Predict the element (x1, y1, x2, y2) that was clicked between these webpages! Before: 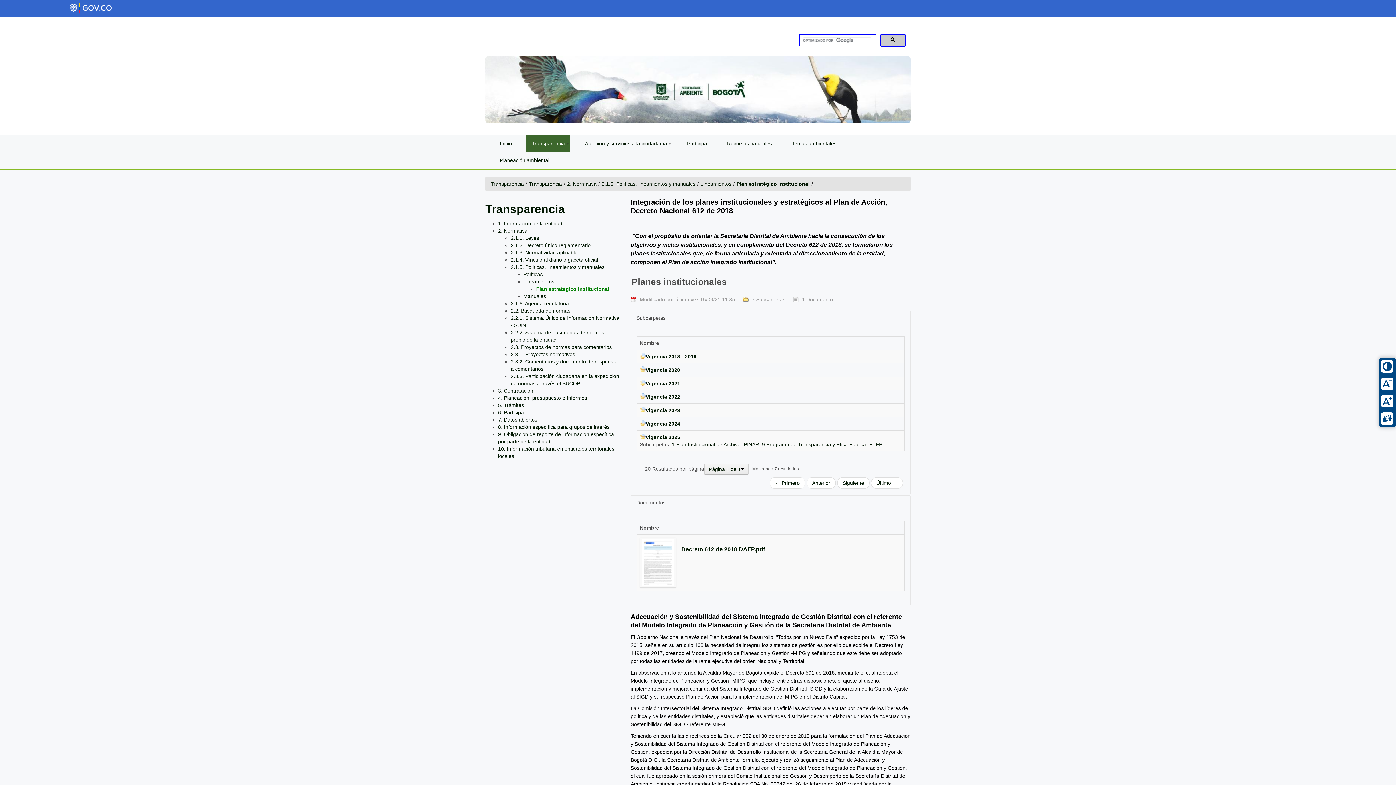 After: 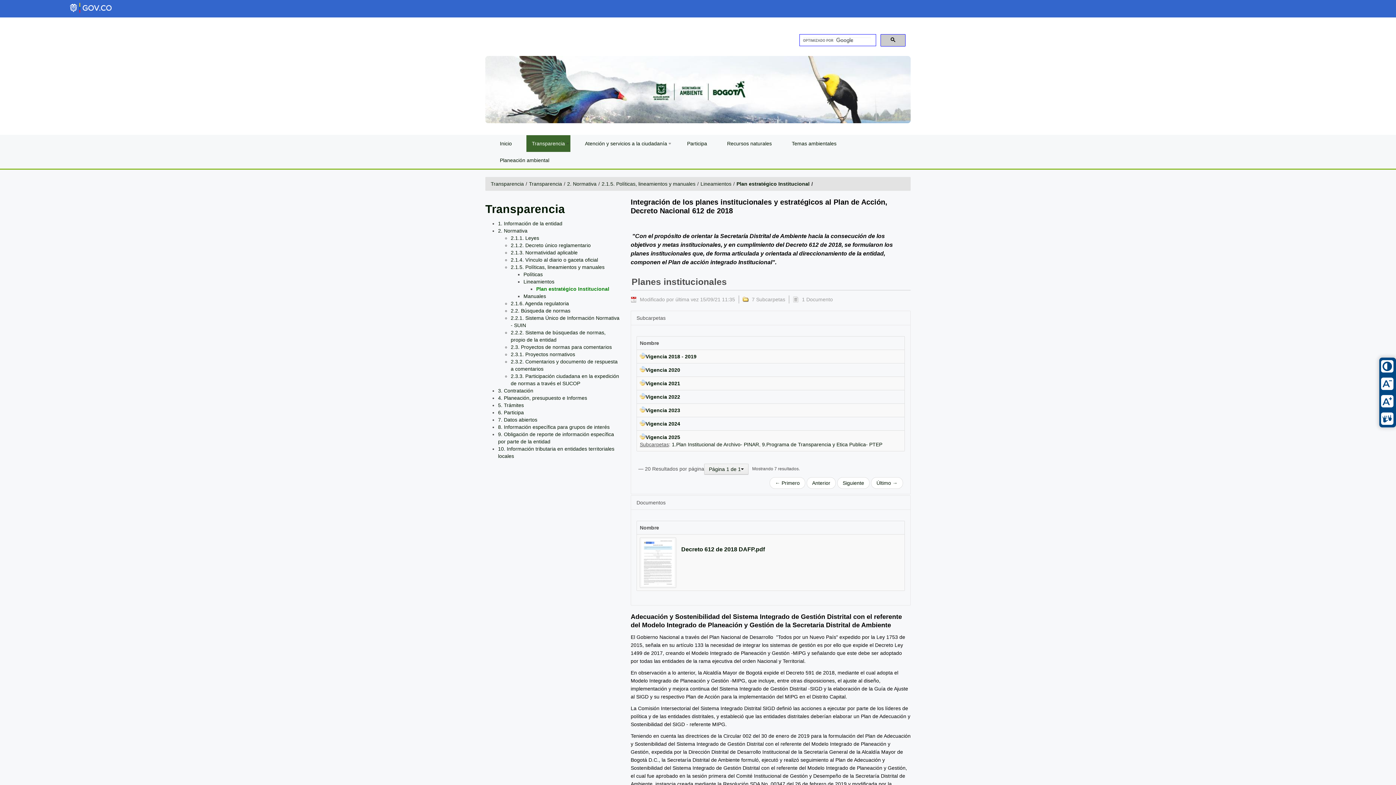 Action: bbox: (510, 300, 569, 306) label: 2.1.6. Agenda regulatoria